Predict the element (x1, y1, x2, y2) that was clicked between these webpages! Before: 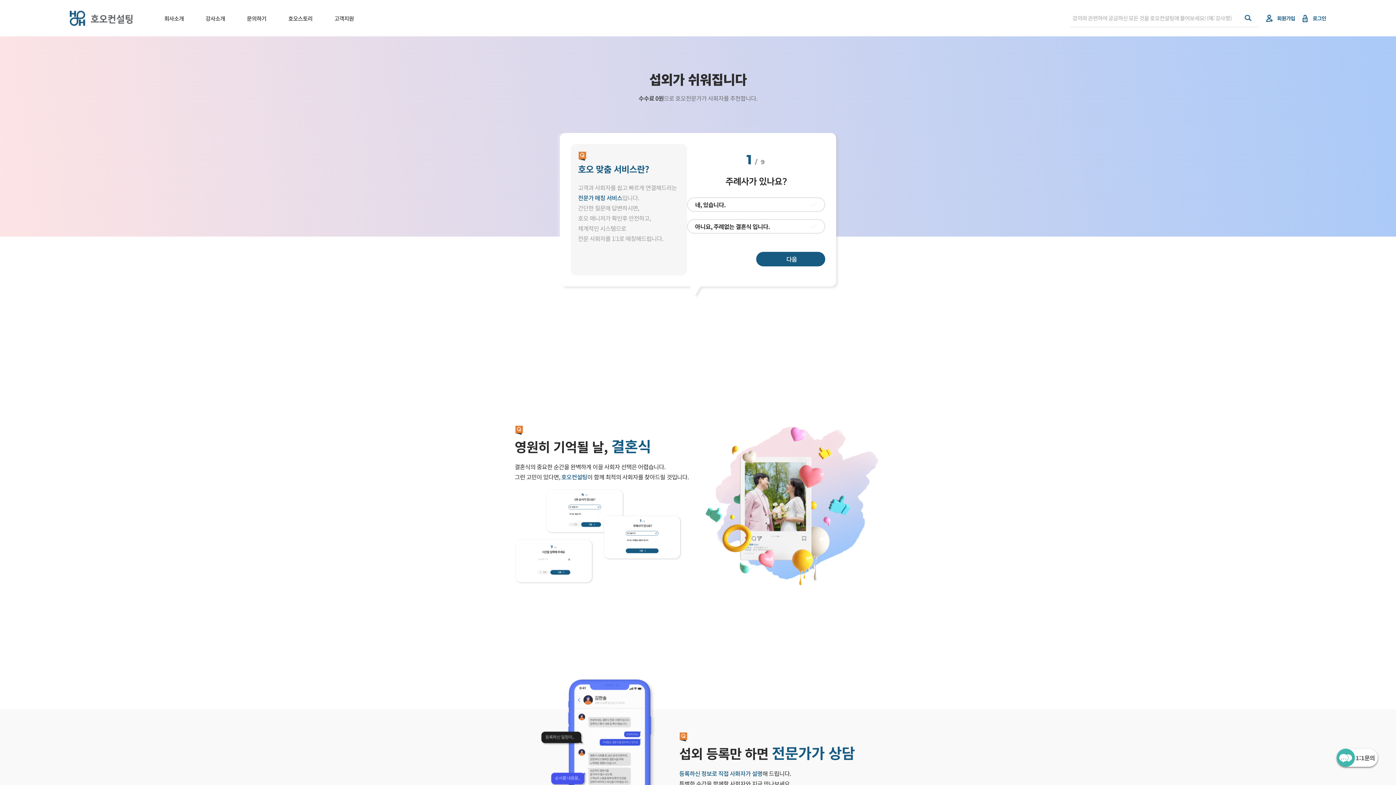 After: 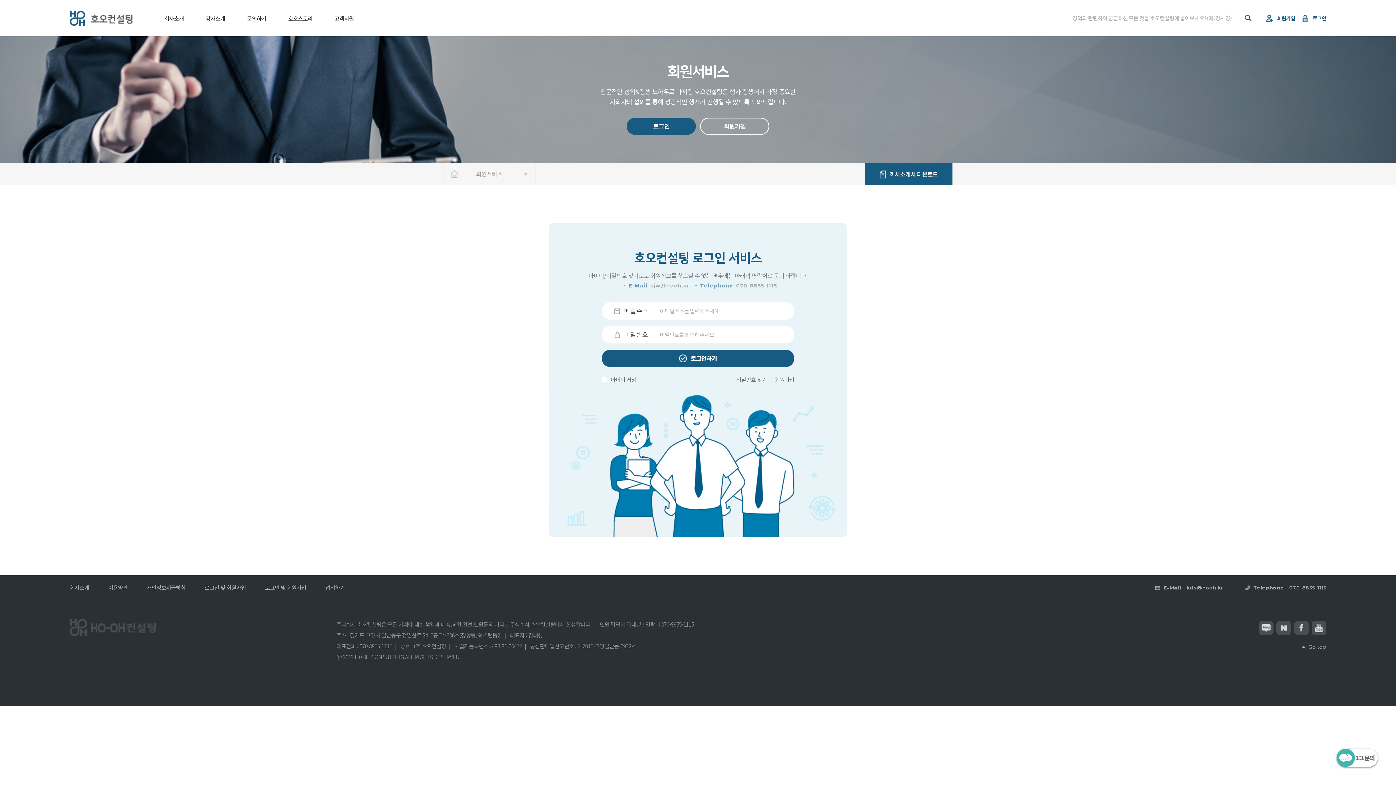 Action: bbox: (1337, 749, 1378, 767) label: 1:1문의